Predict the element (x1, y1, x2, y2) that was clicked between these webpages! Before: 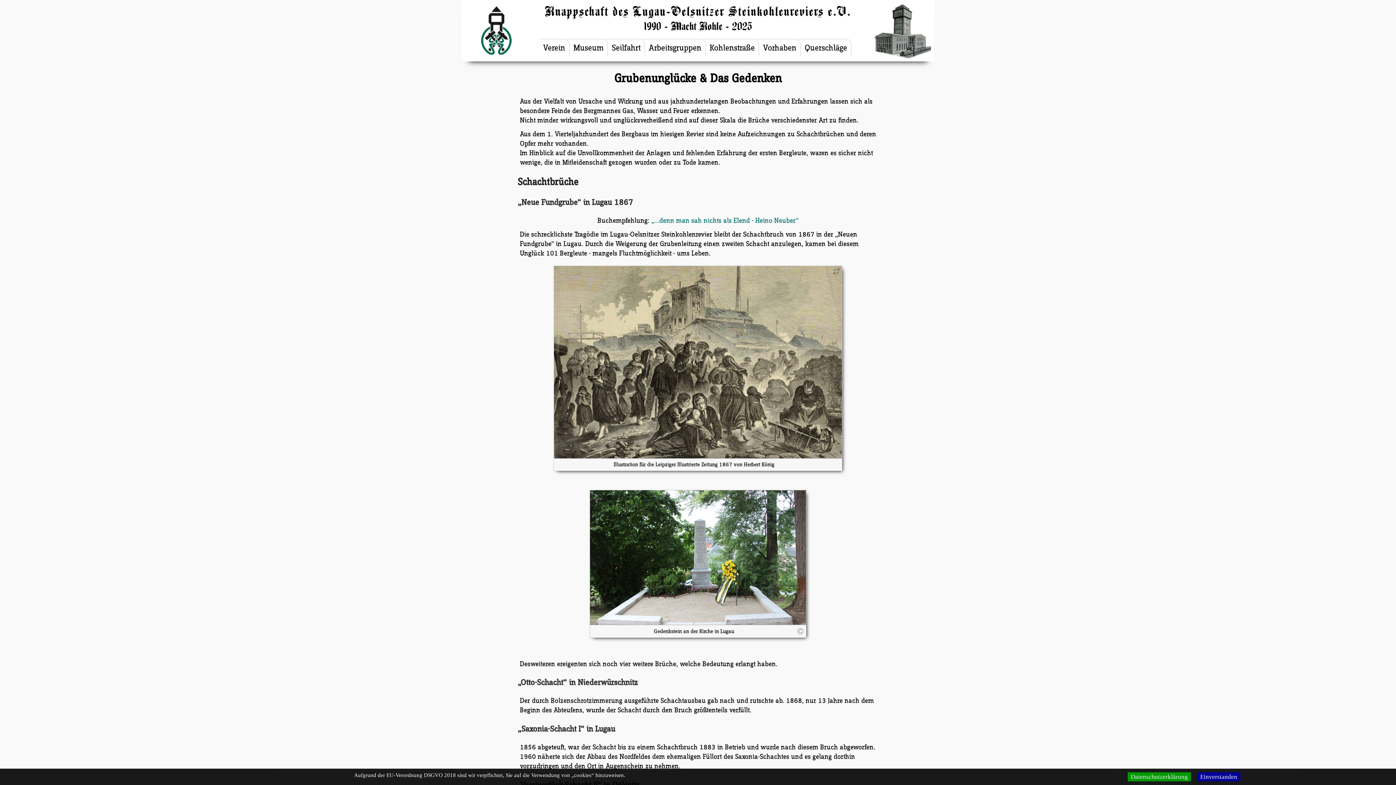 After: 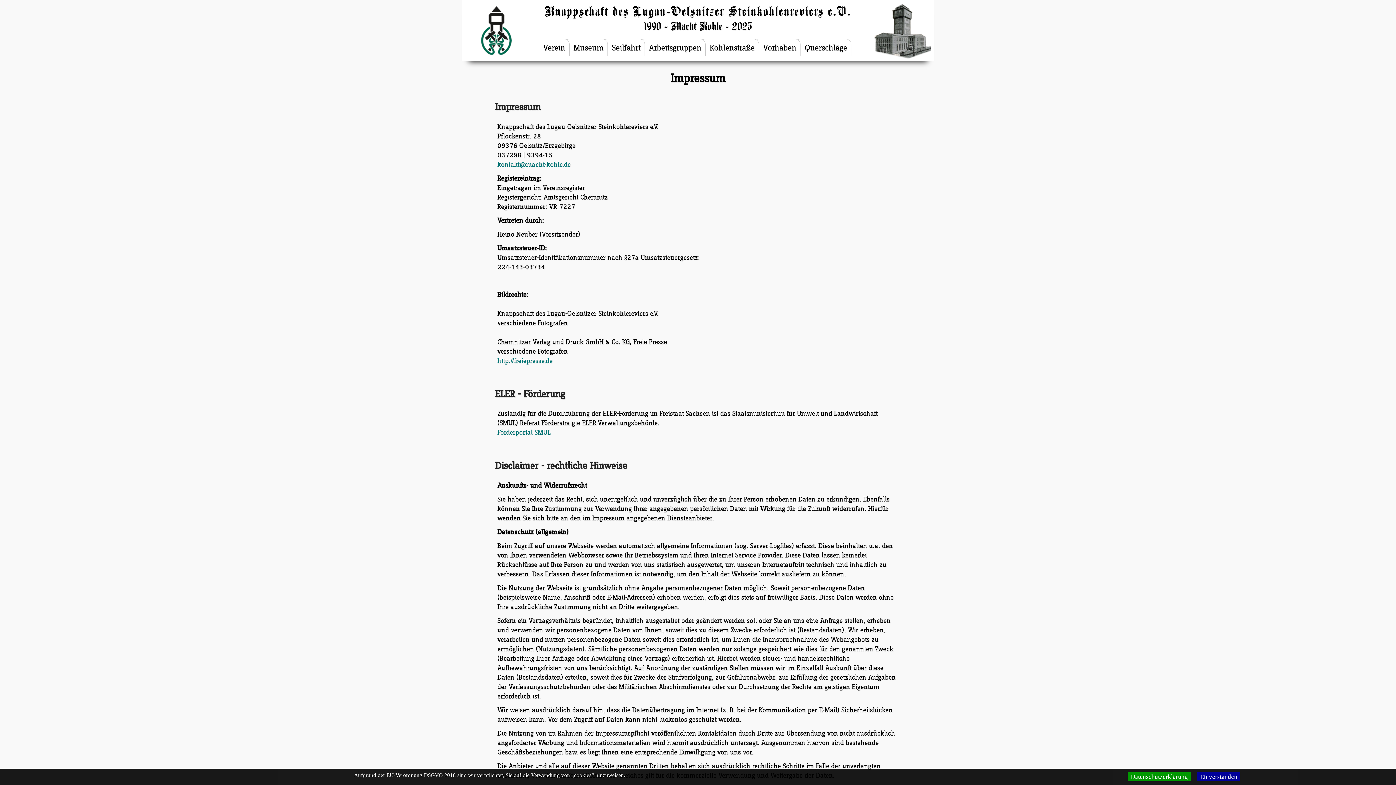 Action: label: Datenschutzerklärung bbox: (1131, 773, 1188, 780)